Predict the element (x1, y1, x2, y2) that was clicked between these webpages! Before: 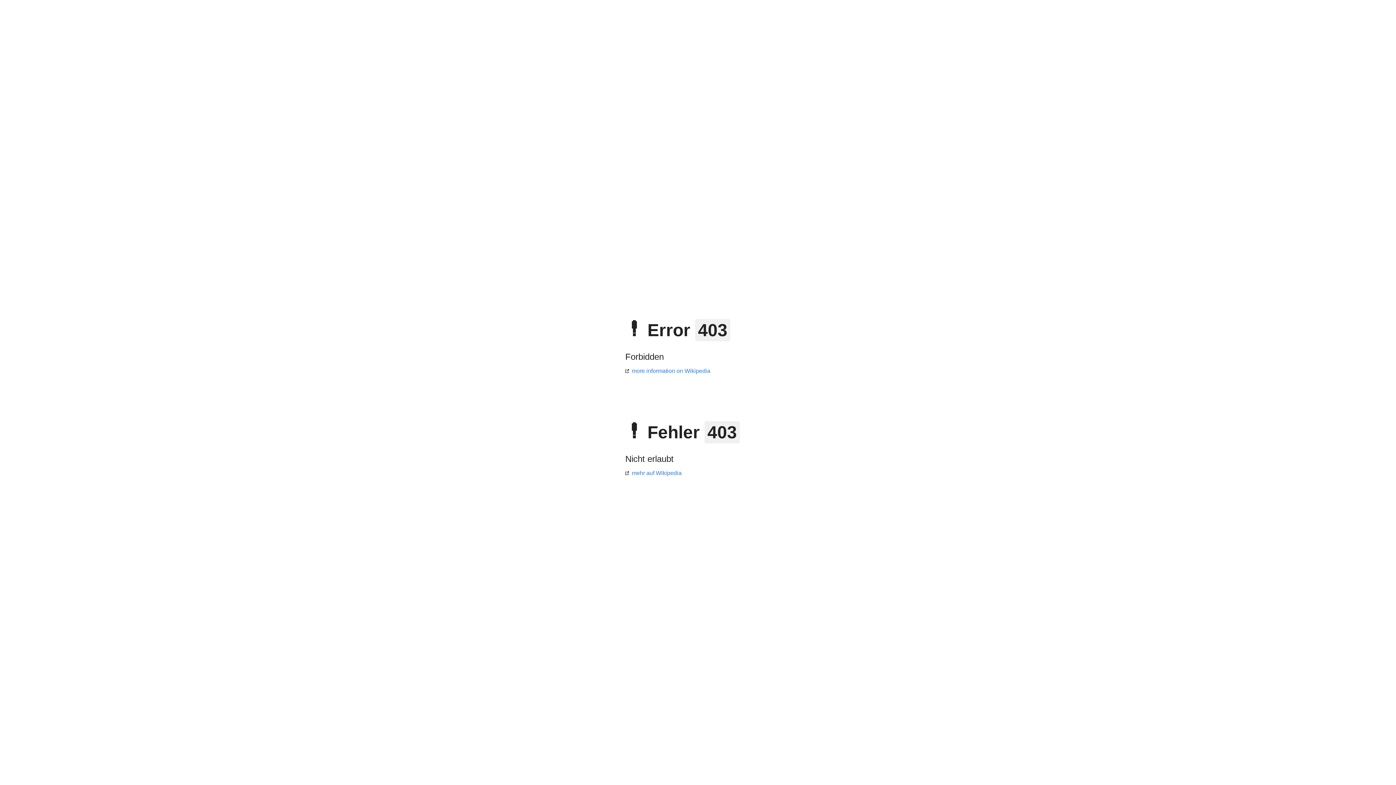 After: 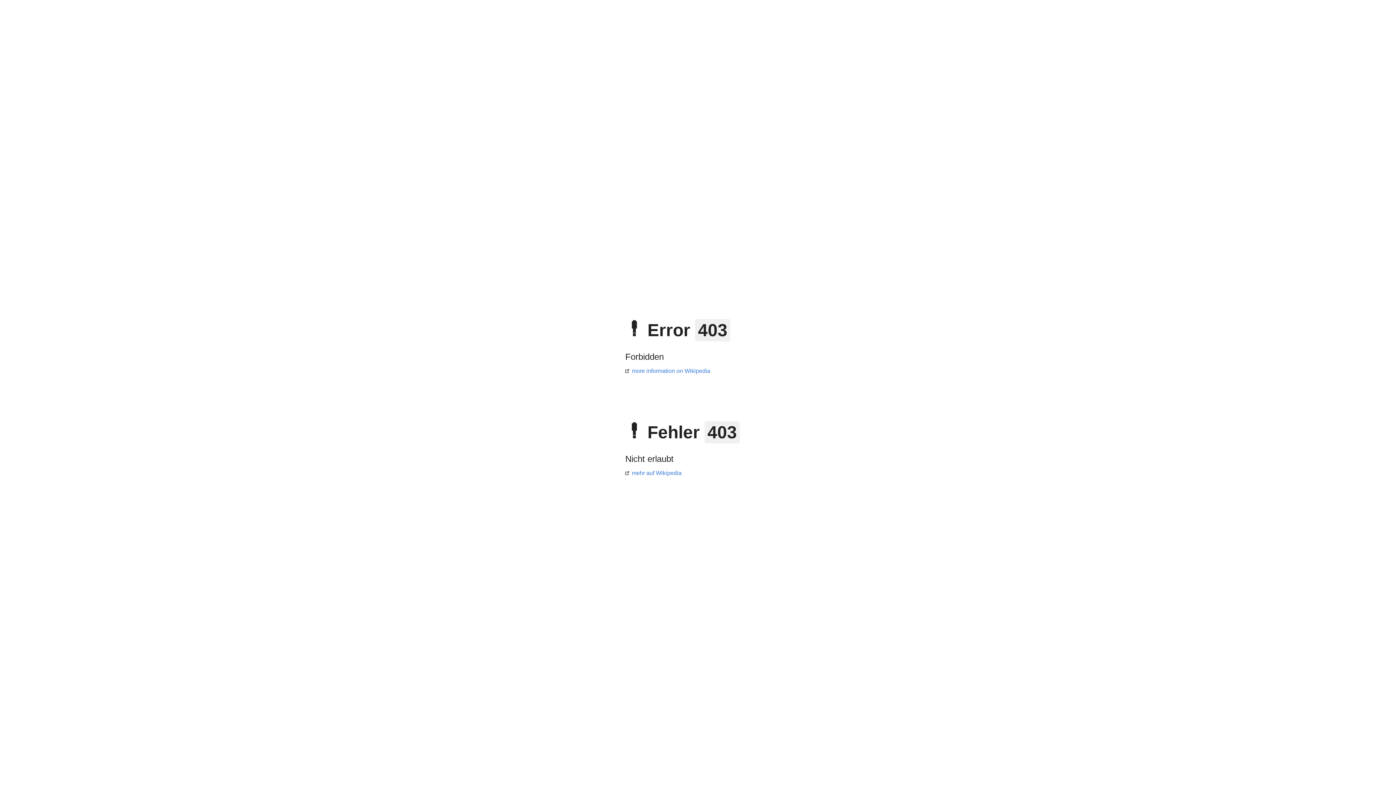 Action: label: more information on Wikipedia bbox: (625, 368, 710, 374)